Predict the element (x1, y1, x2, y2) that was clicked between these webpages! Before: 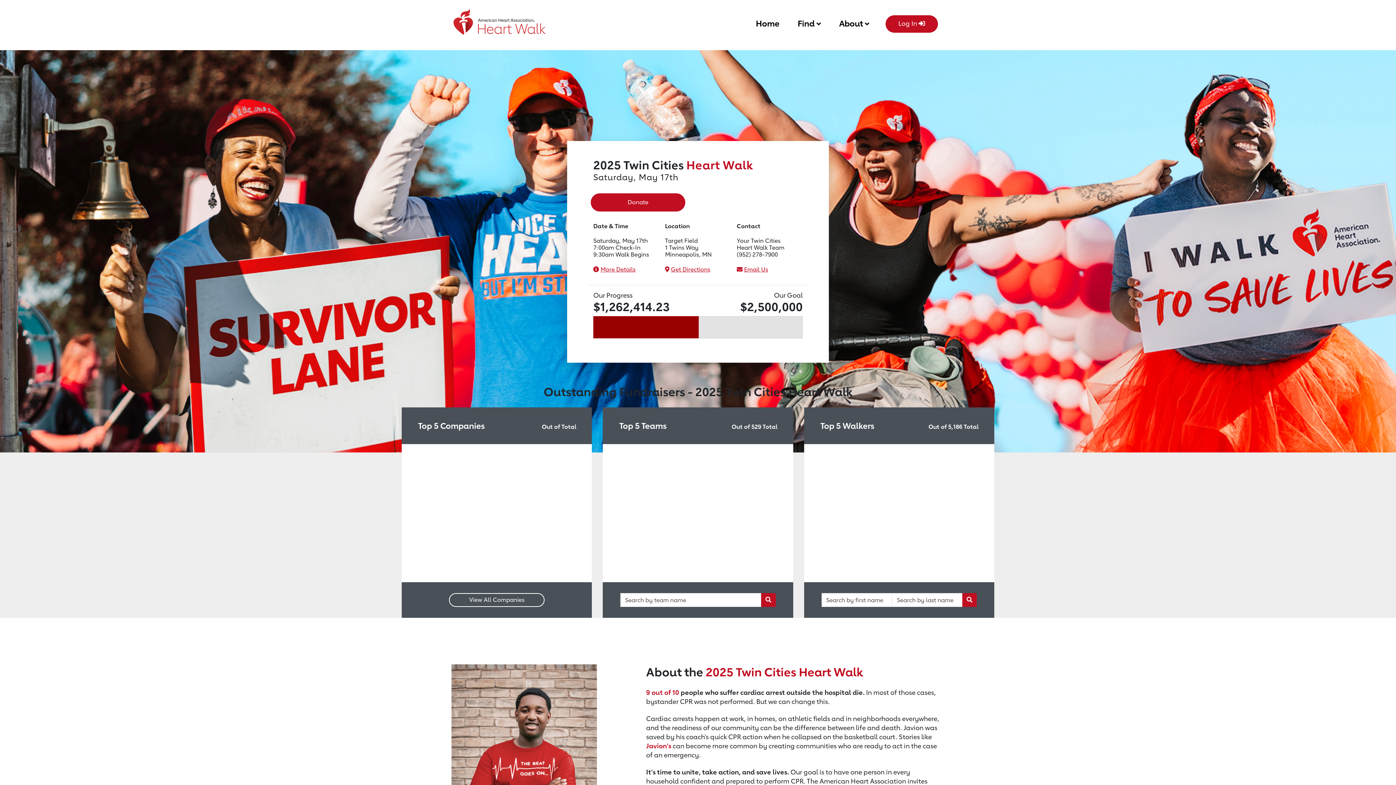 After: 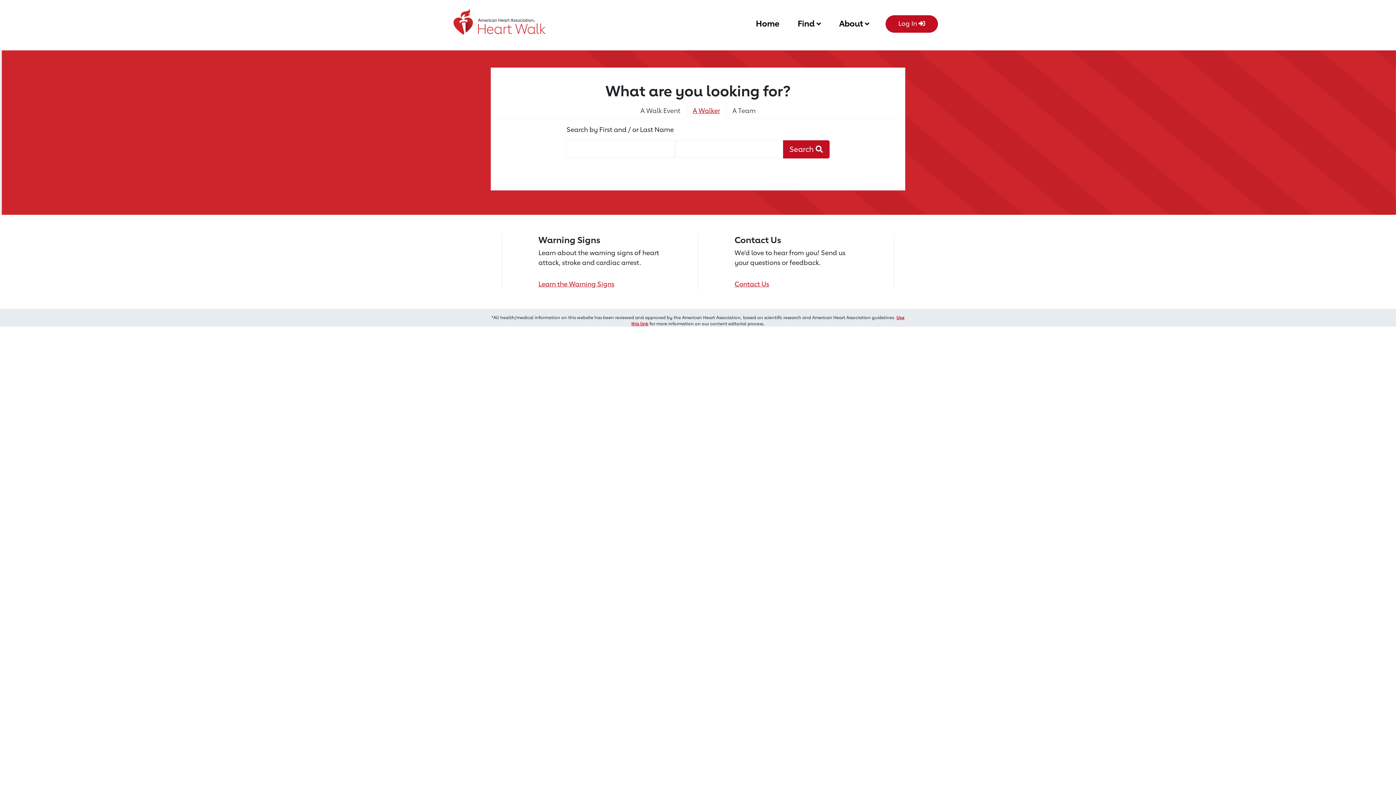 Action: bbox: (962, 593, 977, 607) label: Walker Search Button